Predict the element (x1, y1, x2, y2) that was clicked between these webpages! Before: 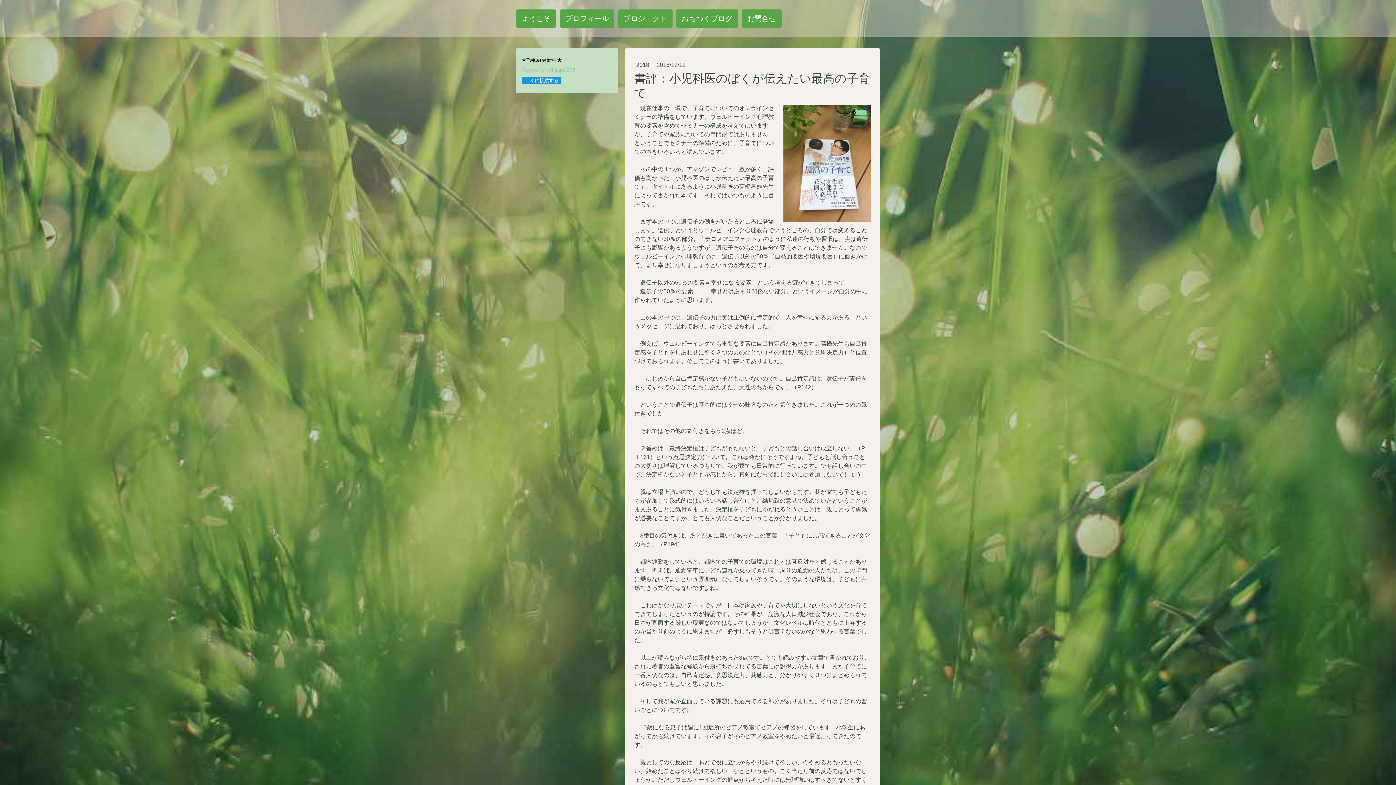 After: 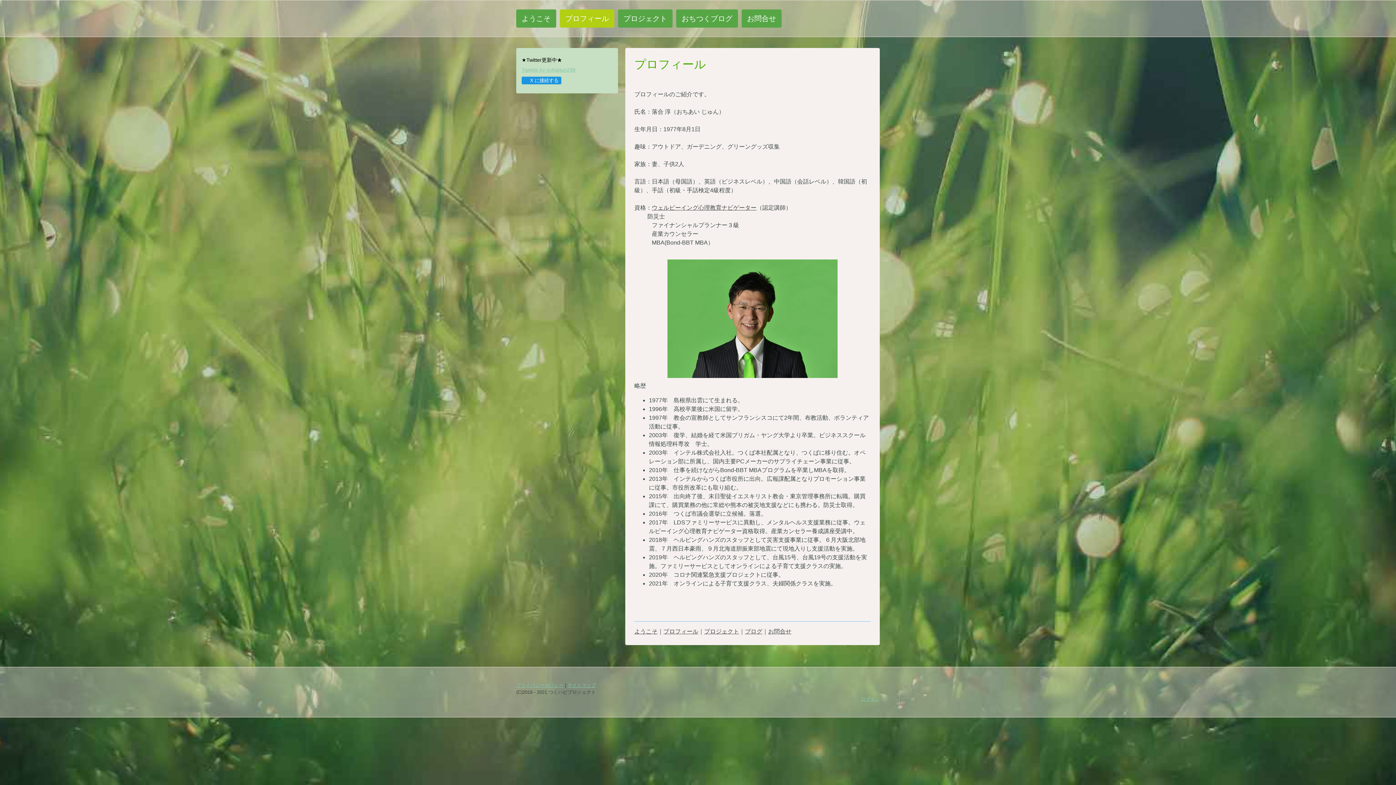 Action: label: プロフィール bbox: (560, 9, 614, 27)